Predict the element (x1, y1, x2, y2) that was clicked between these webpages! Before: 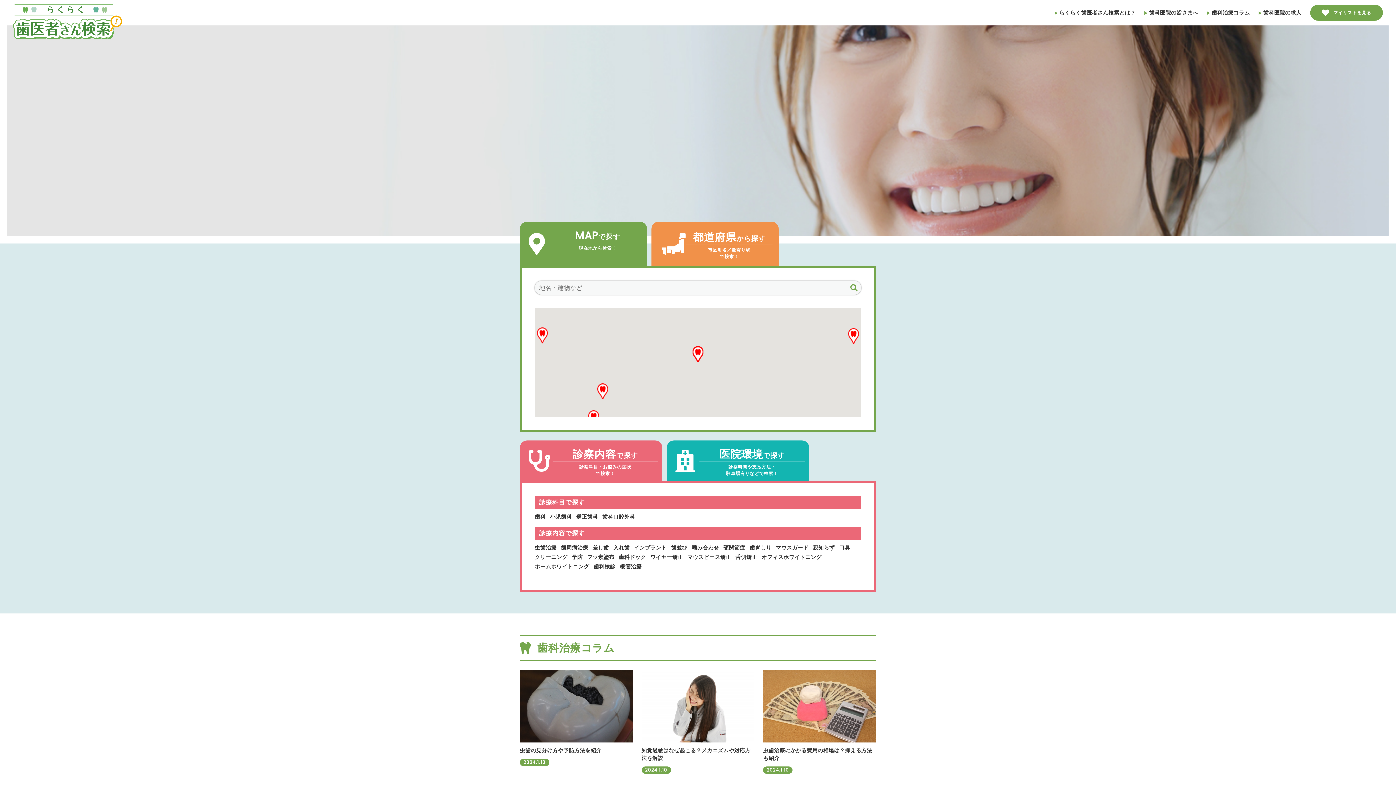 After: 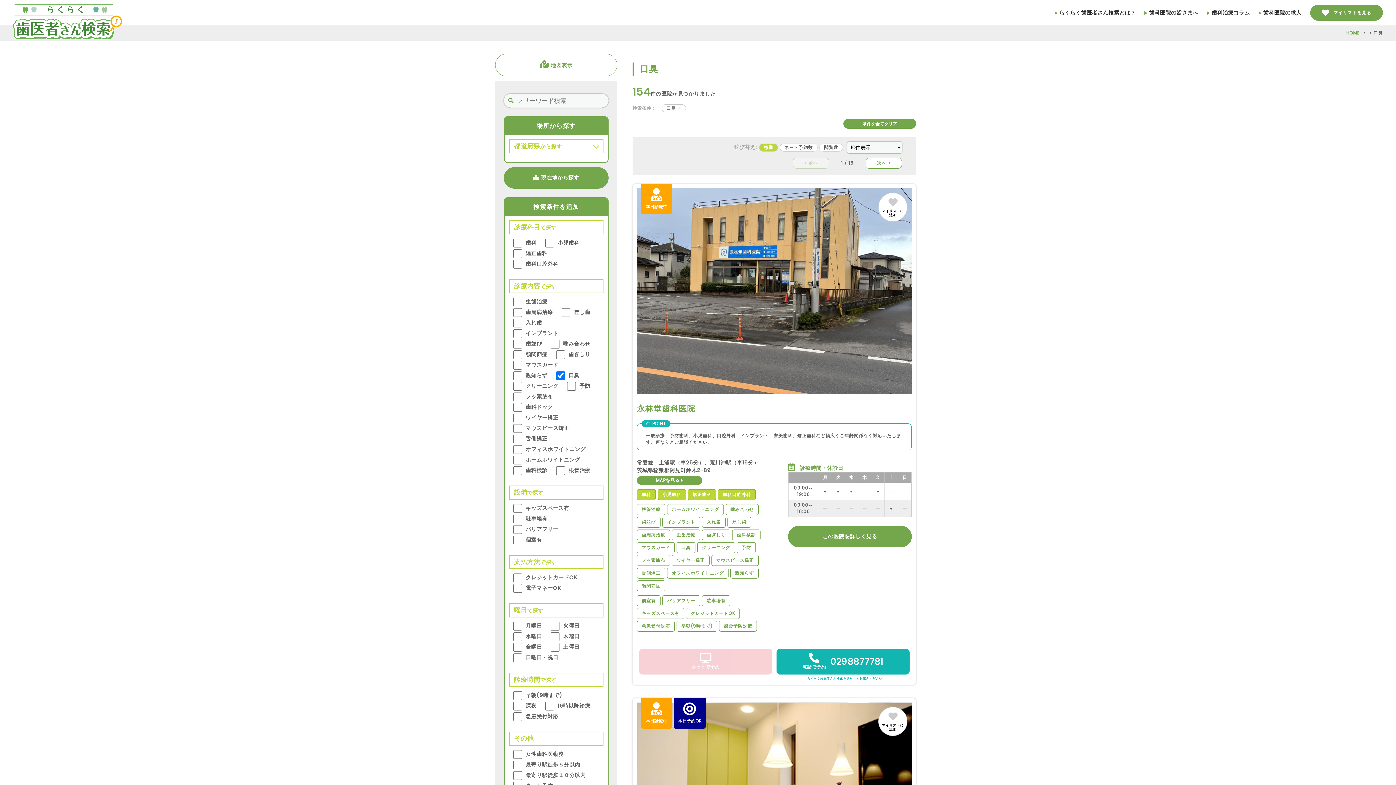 Action: label: 口臭 bbox: (839, 544, 850, 551)